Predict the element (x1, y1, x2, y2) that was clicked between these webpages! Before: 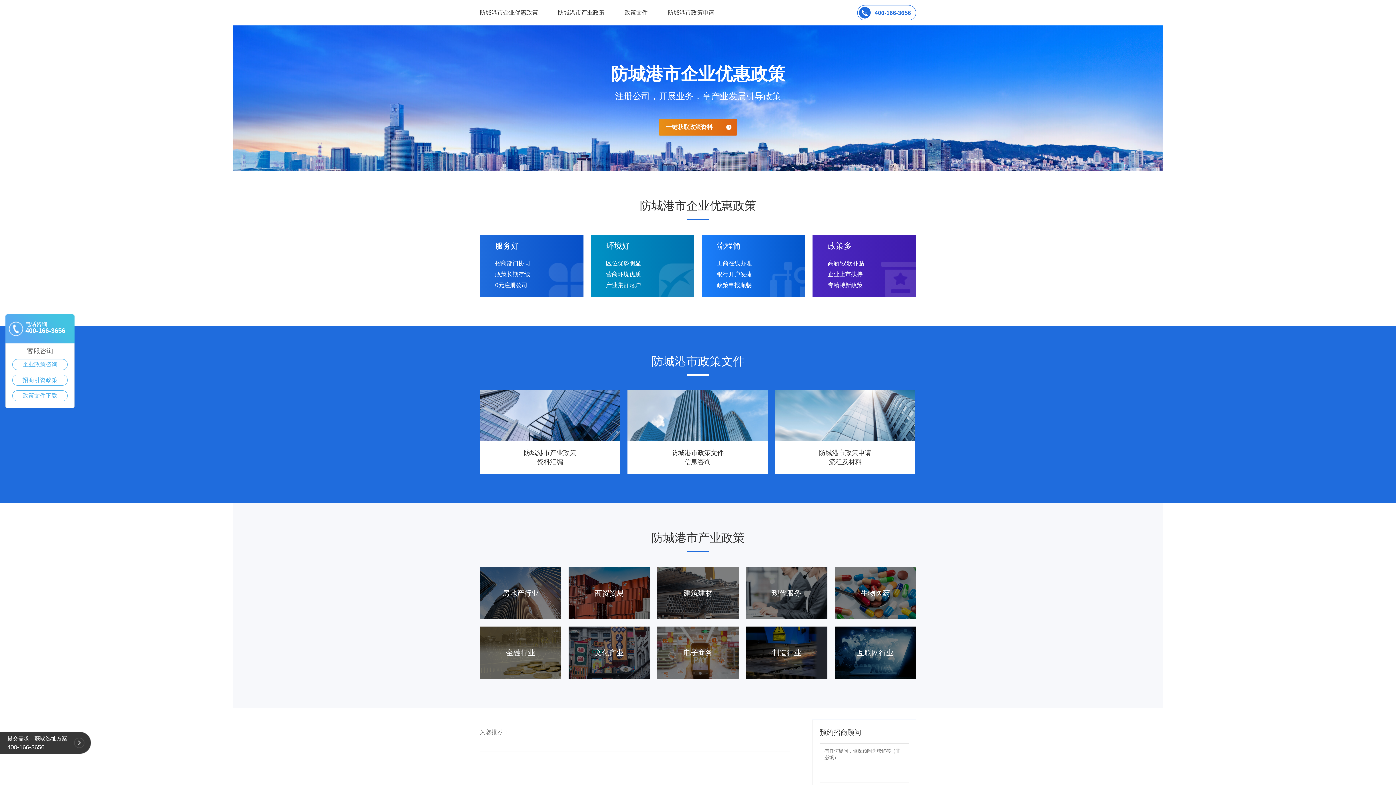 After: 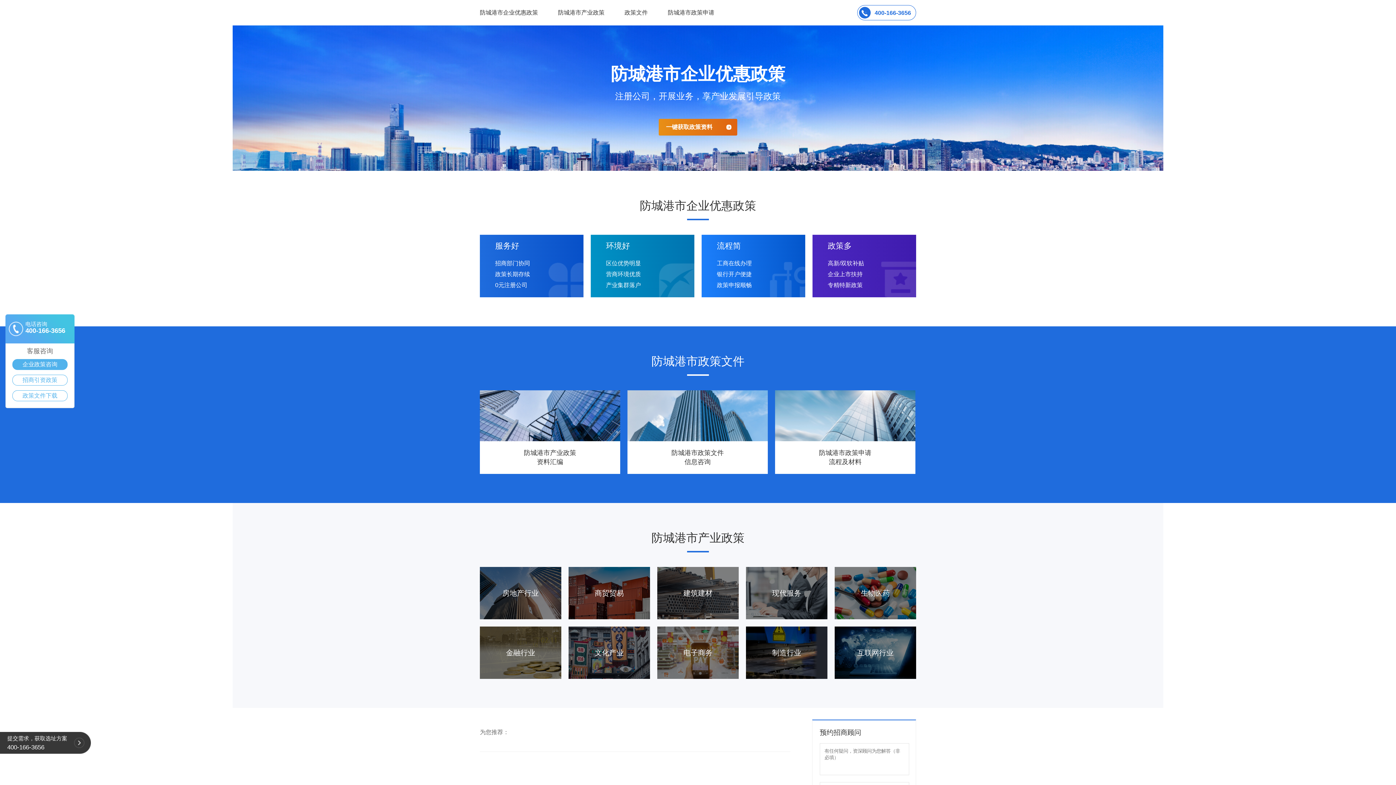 Action: label: 企业政策咨询 bbox: (12, 359, 67, 369)